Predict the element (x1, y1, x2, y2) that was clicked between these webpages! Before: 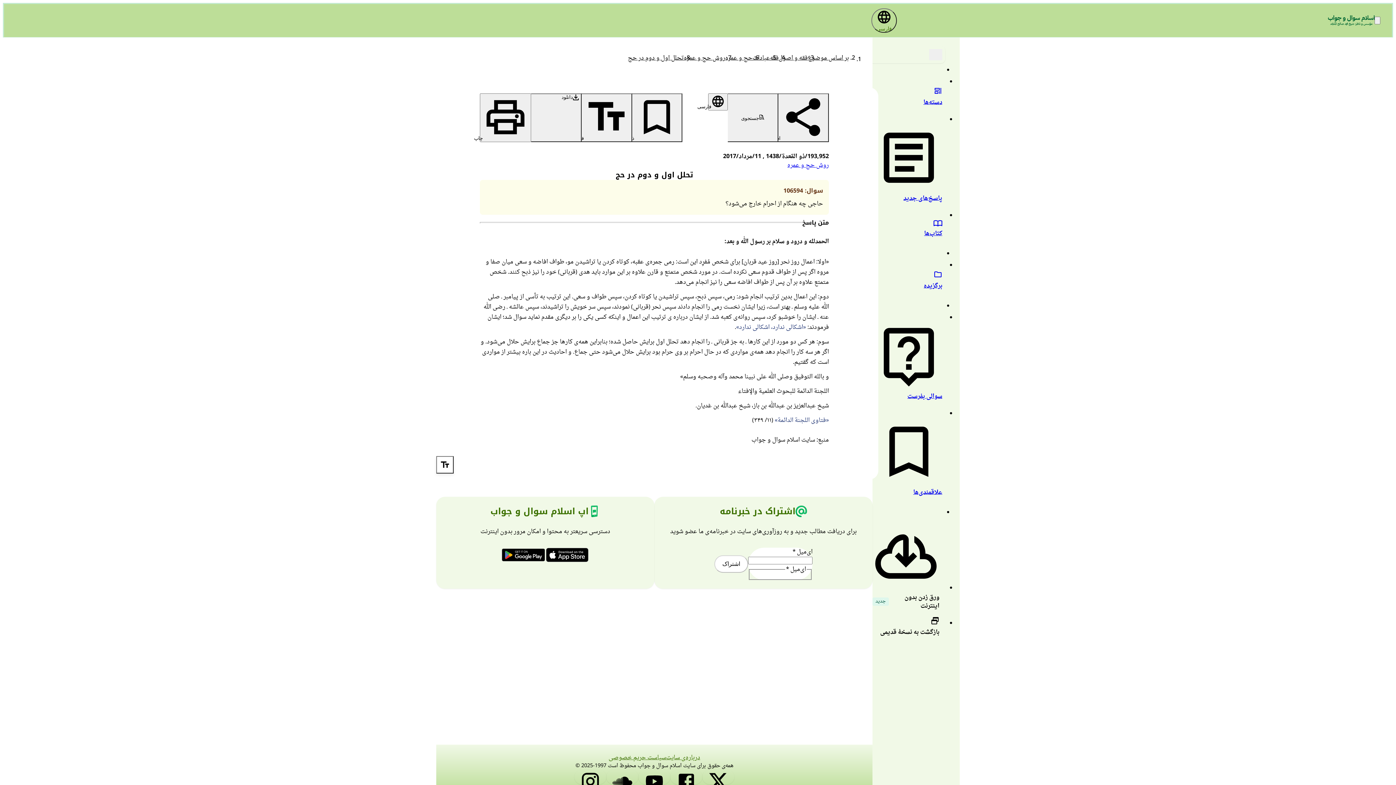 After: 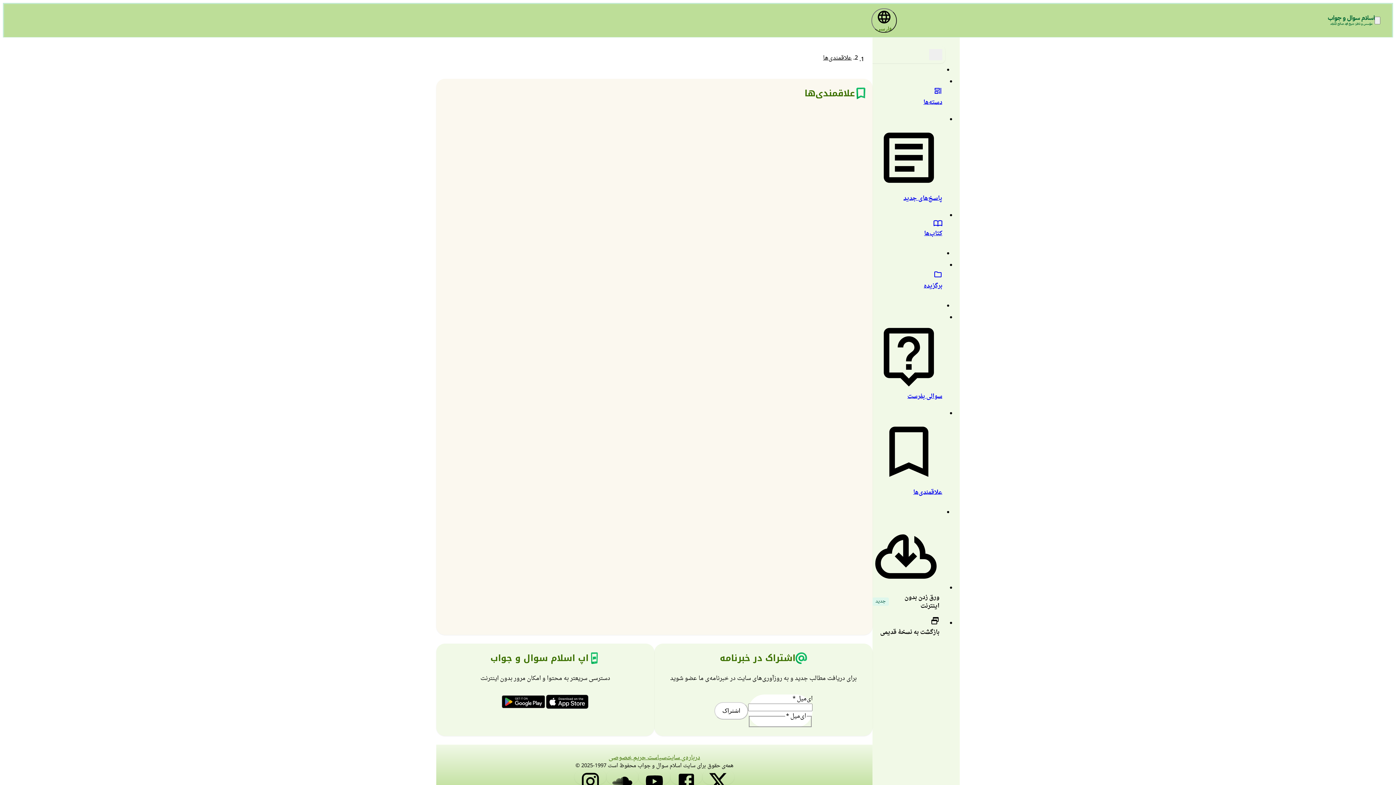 Action: label: علاقمندی‌ها bbox: (875, 405, 942, 509)